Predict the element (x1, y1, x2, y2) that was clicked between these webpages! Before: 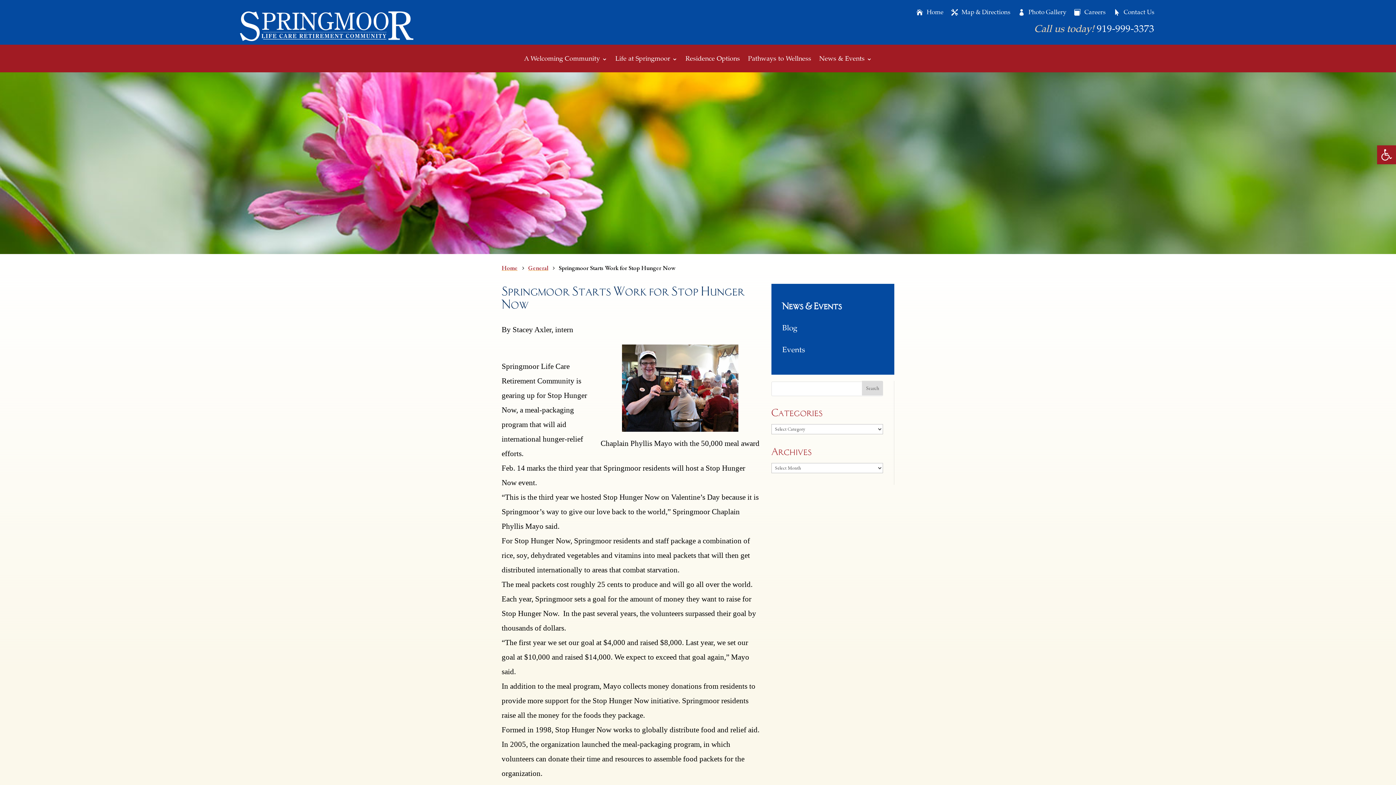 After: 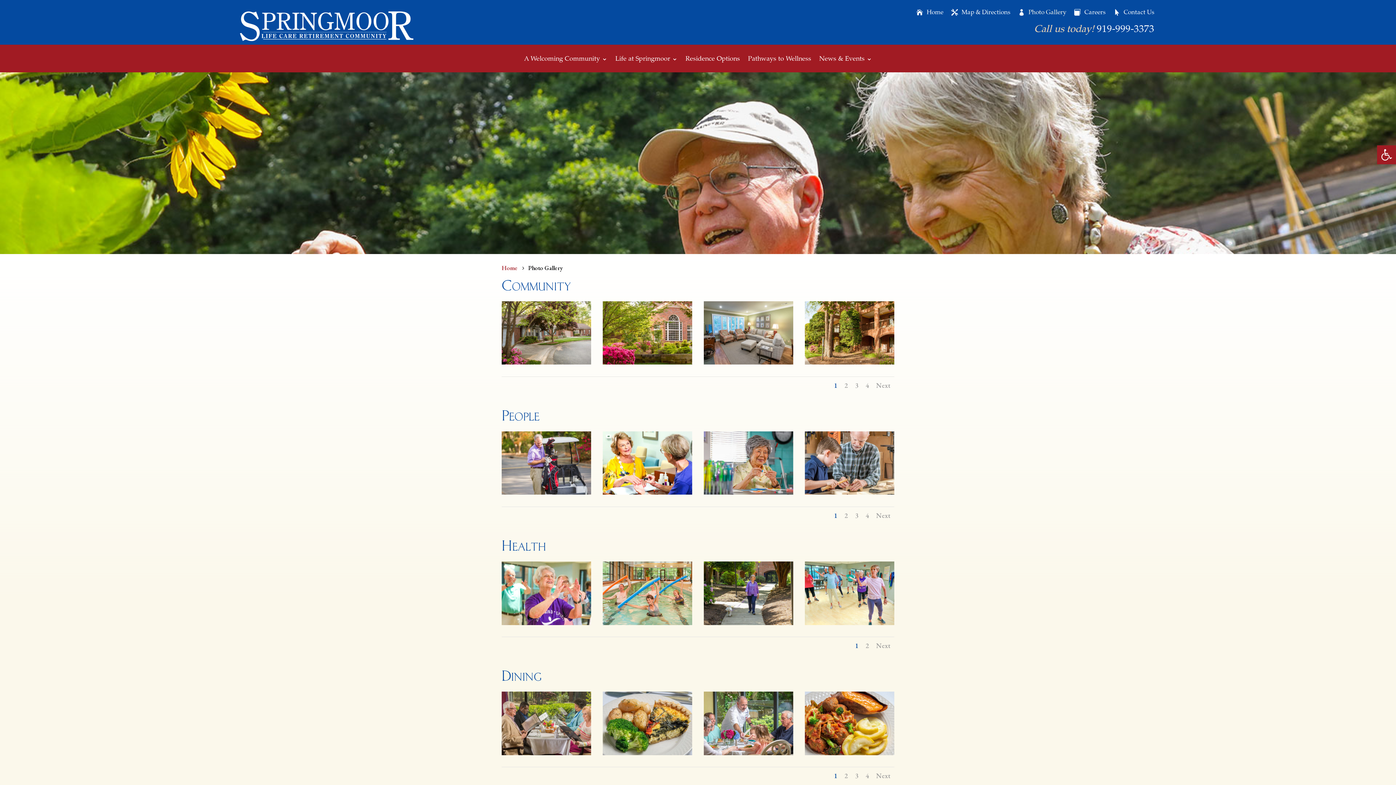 Action: label: Photo Gallery bbox: (1018, 10, 1066, 18)